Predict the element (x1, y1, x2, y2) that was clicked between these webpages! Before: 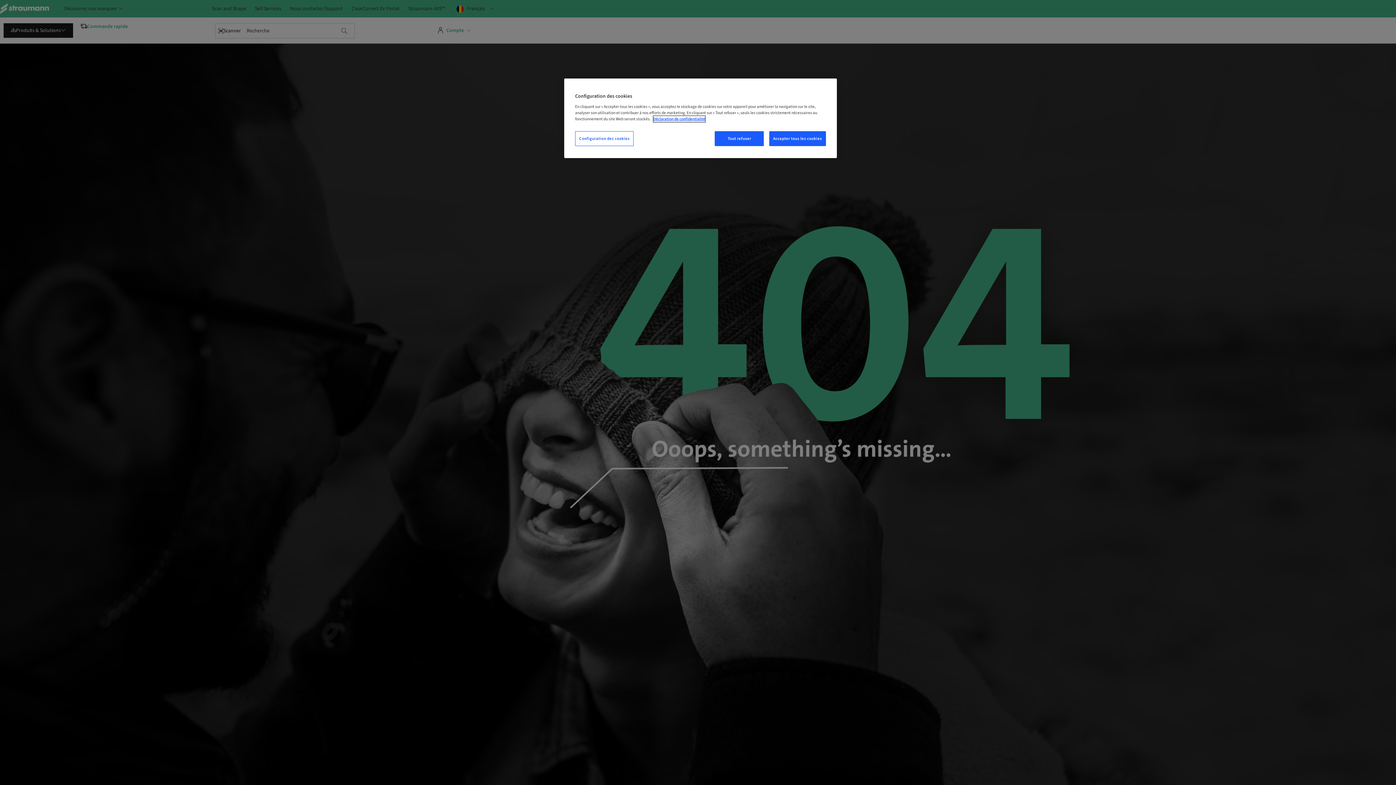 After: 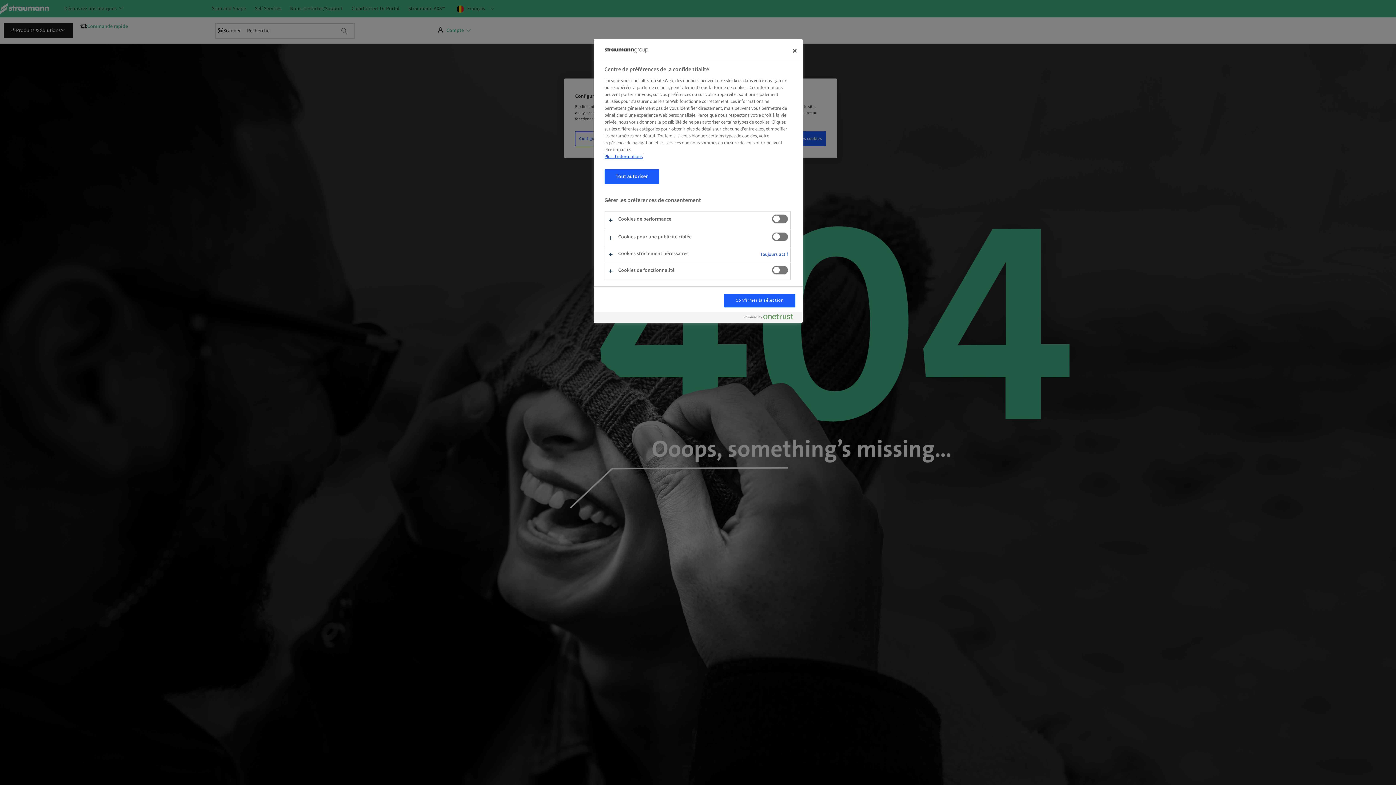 Action: label: Configuration des cookies bbox: (575, 131, 633, 146)